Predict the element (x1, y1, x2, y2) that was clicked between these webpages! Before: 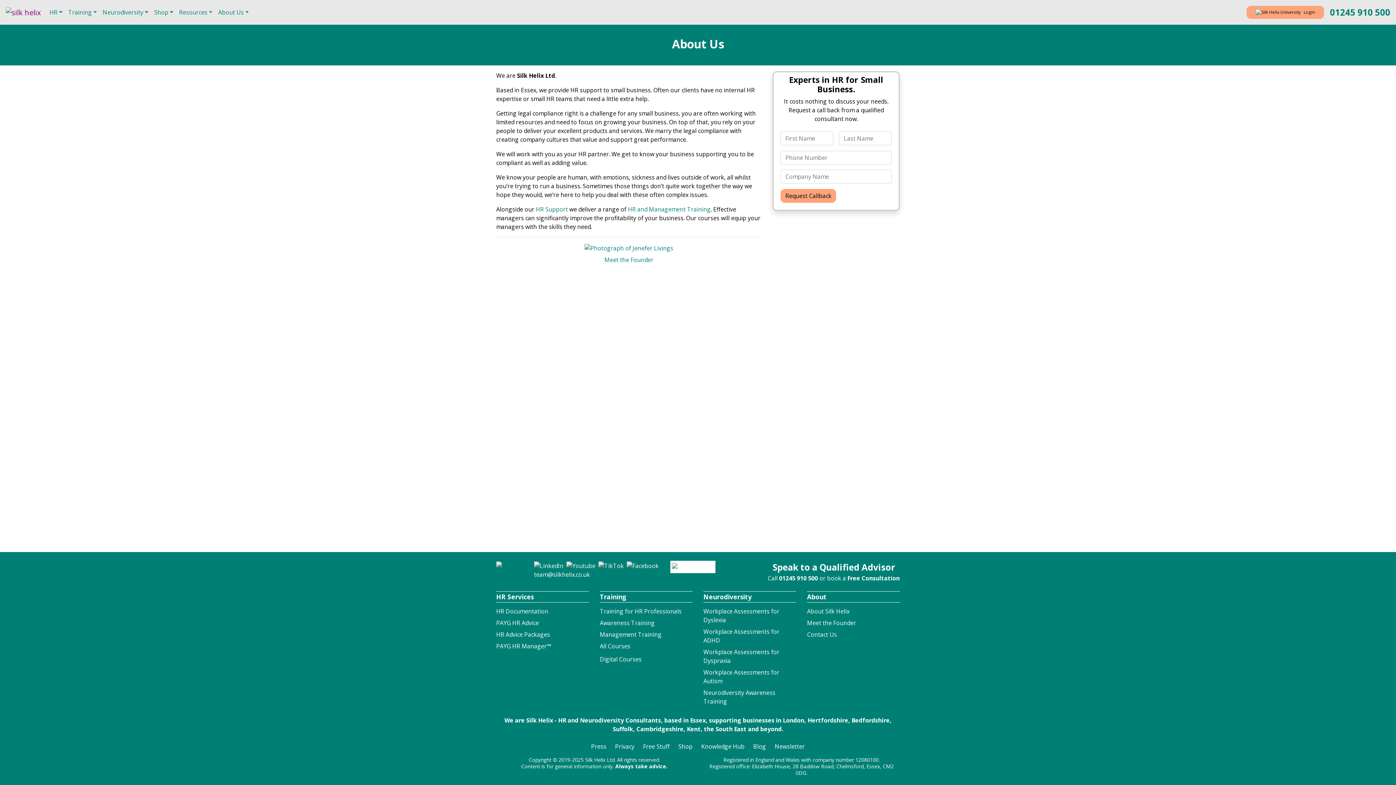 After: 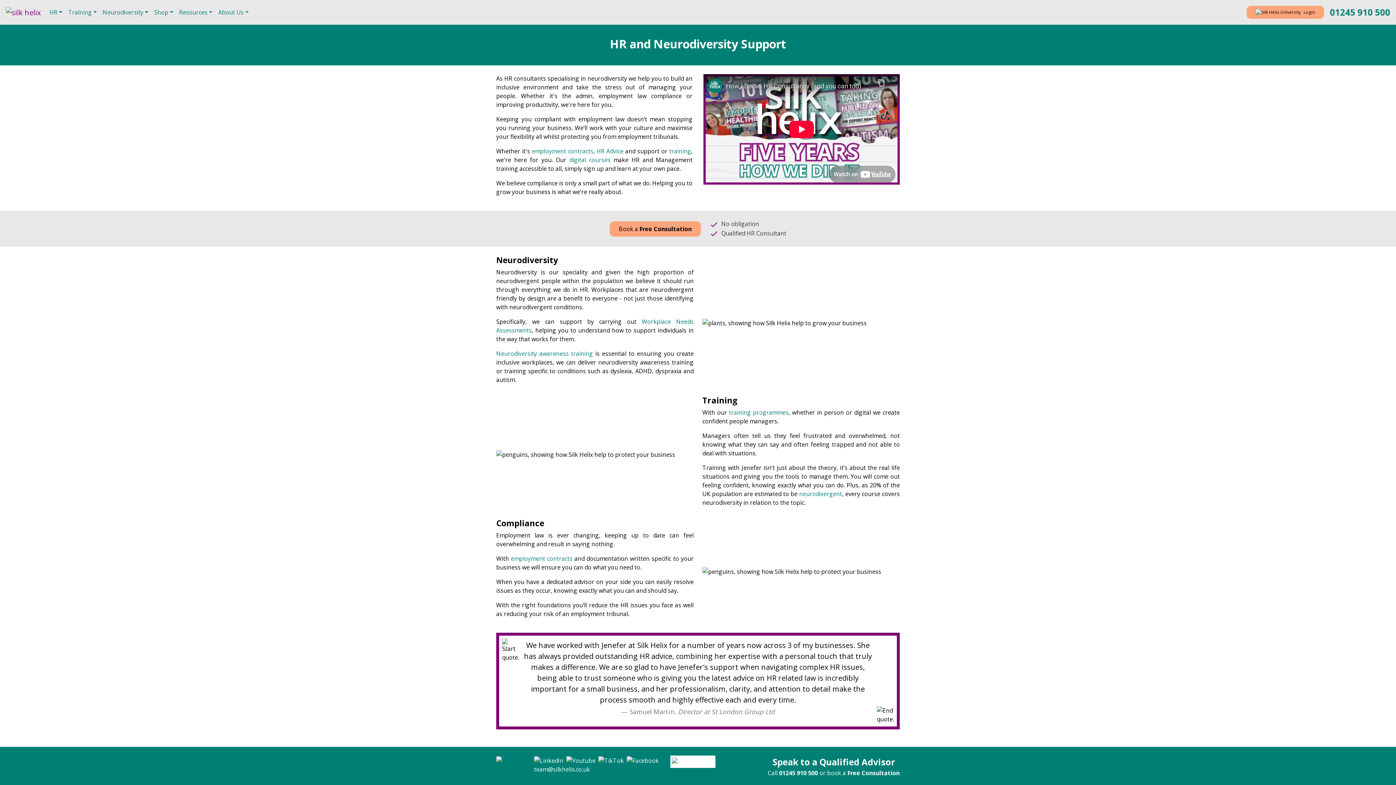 Action: bbox: (5, 6, 40, 18)